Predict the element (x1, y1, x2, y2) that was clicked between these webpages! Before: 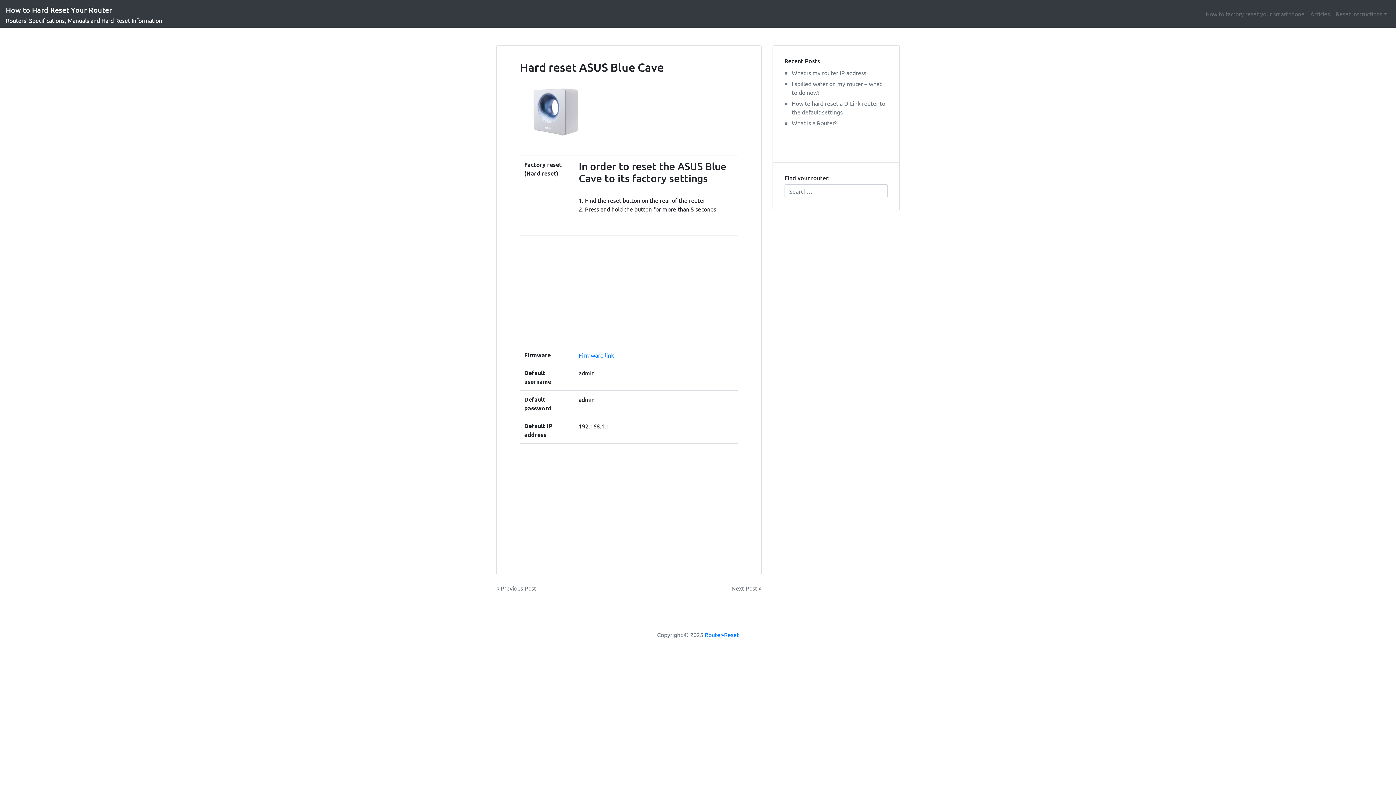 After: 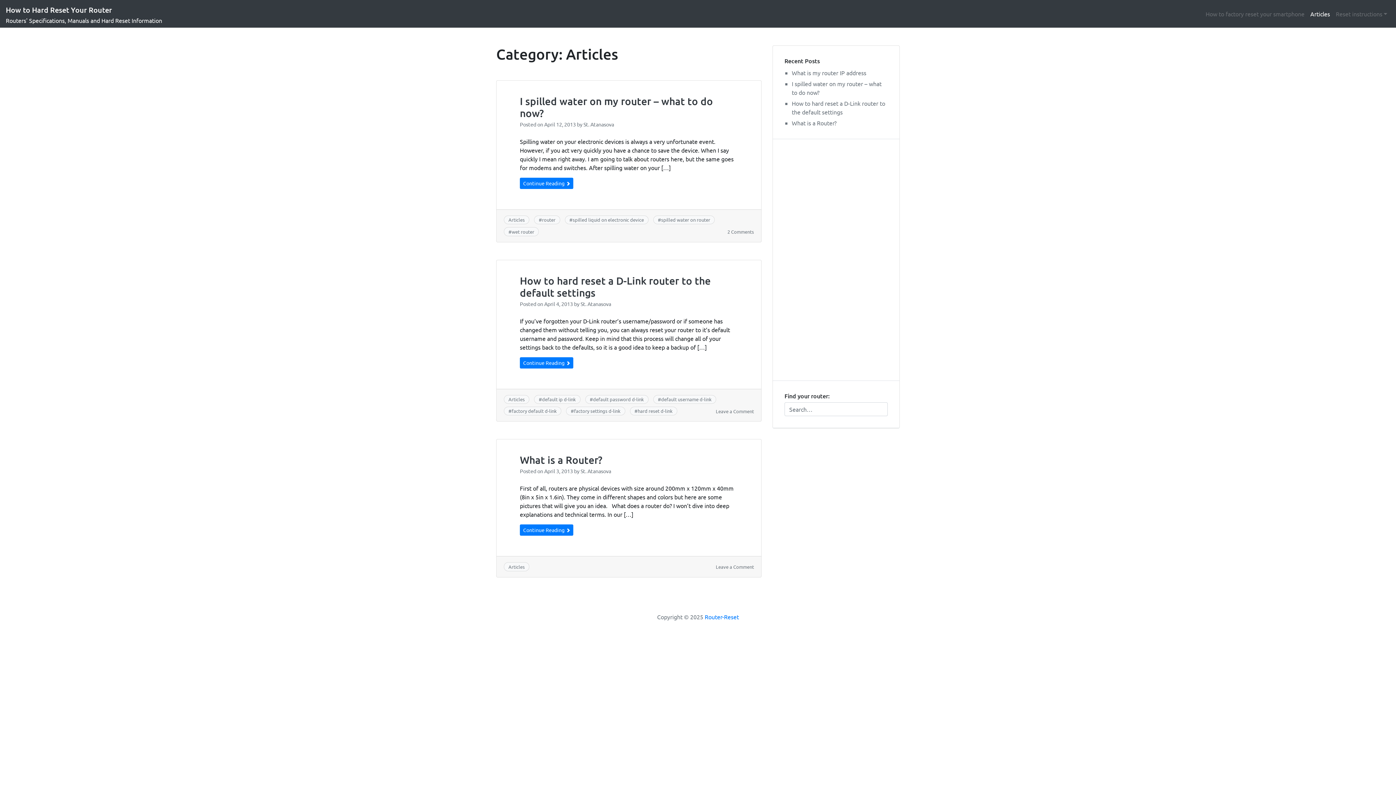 Action: label: Articles bbox: (1307, 6, 1333, 21)